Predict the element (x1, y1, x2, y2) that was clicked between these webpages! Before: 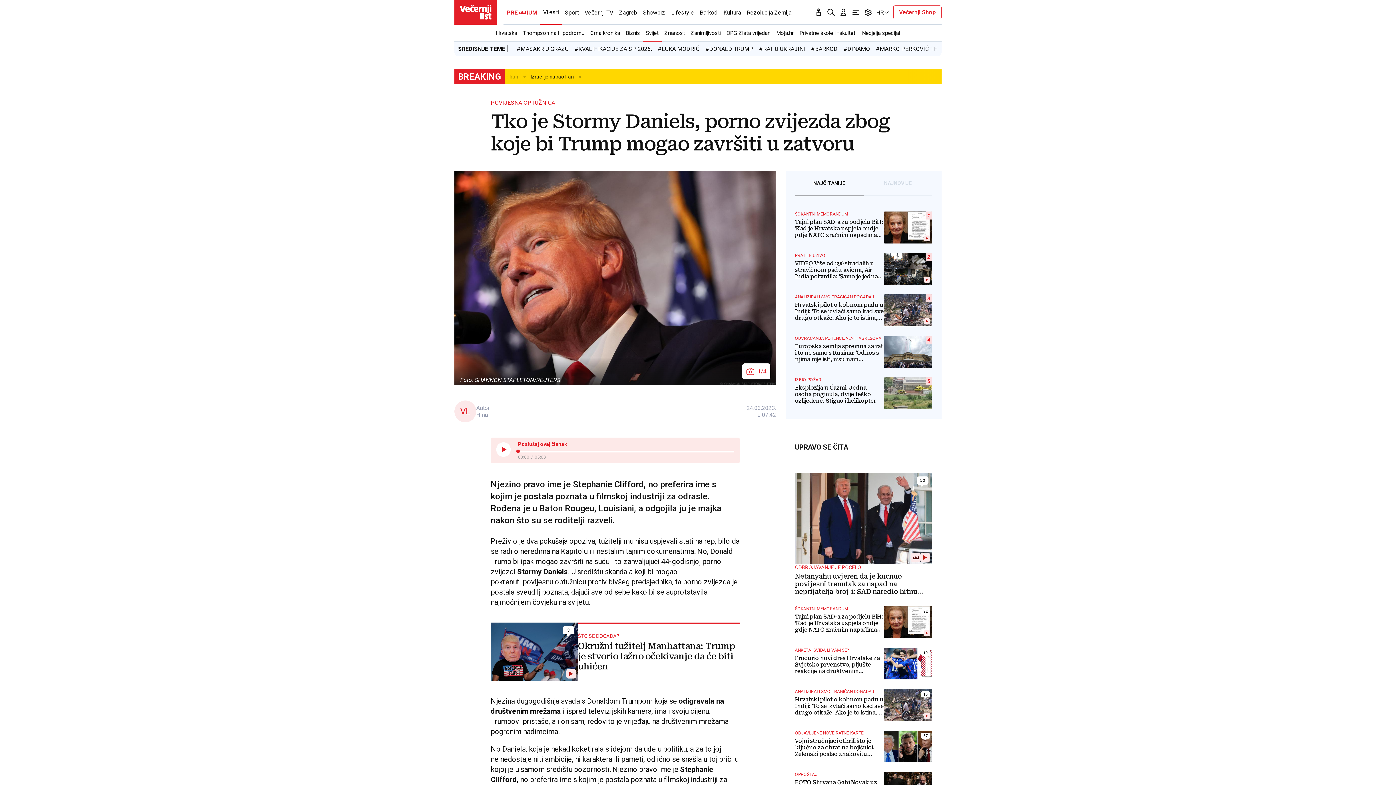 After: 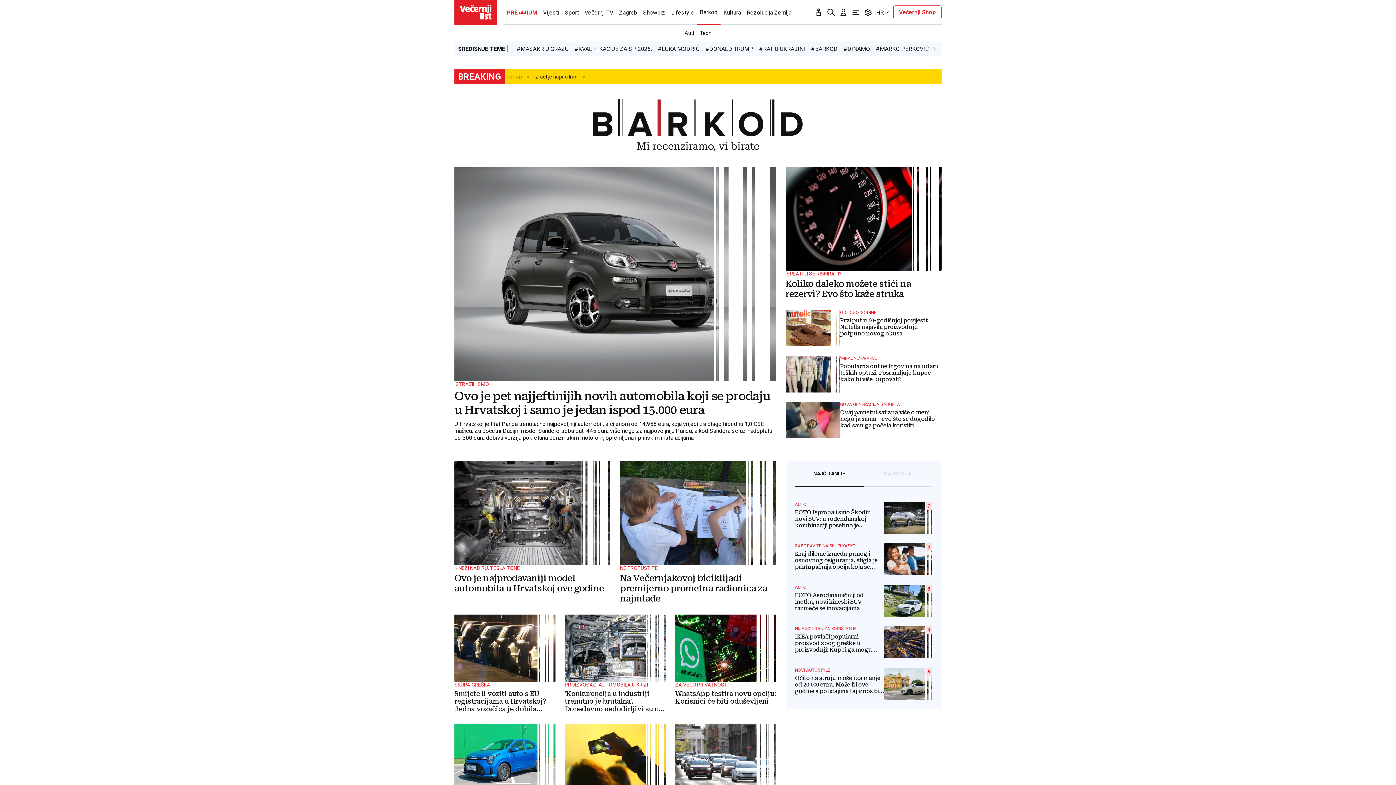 Action: label: Barkod bbox: (697, 0, 720, 24)